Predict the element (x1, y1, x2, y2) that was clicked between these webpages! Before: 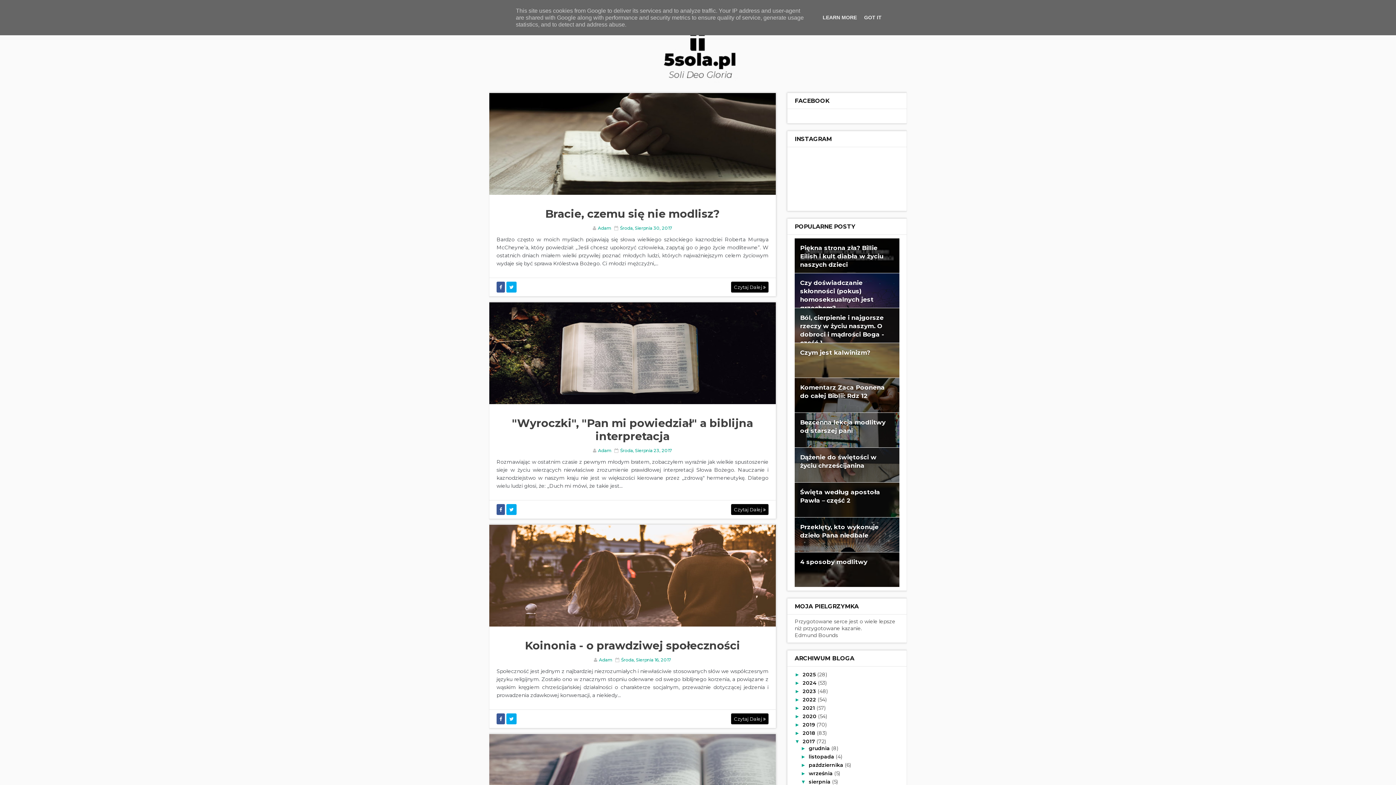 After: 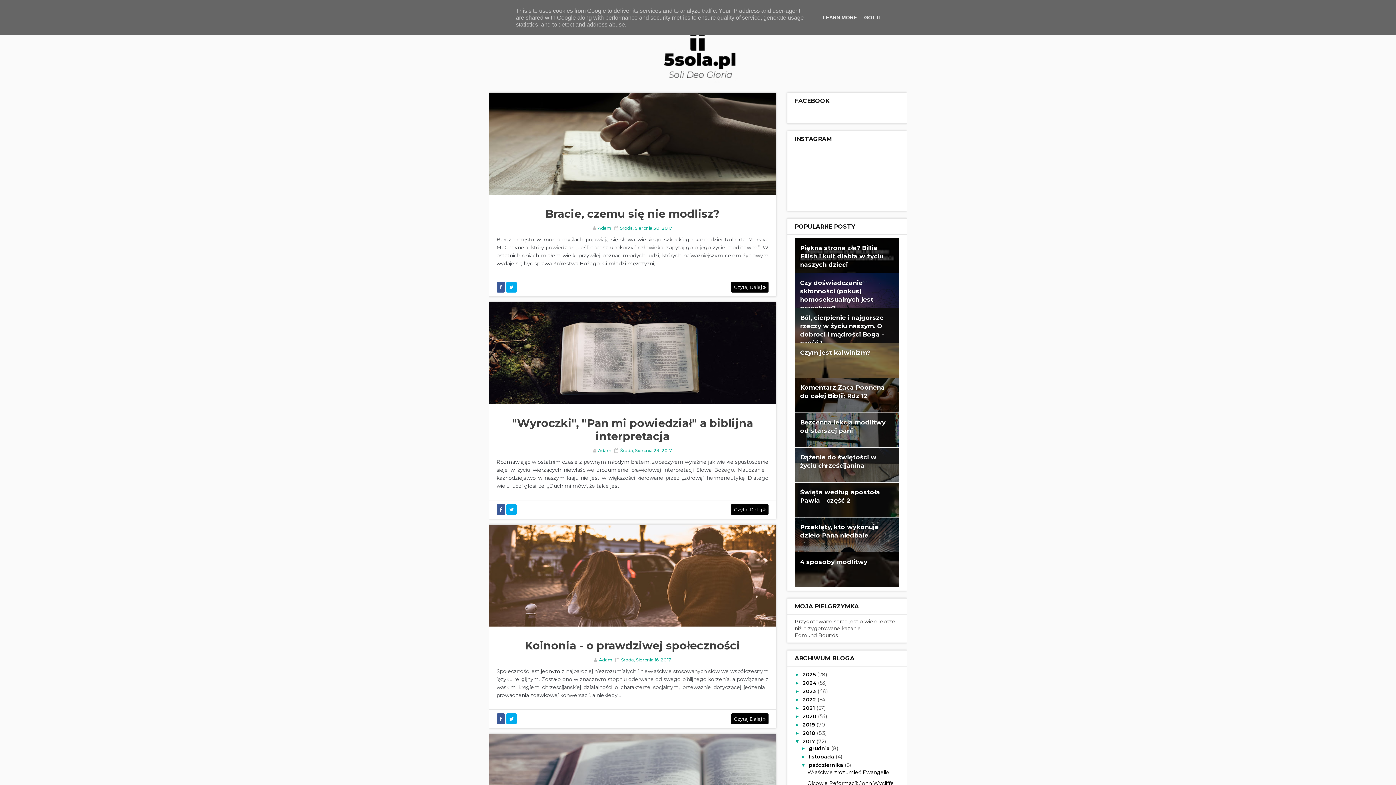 Action: label: ►   bbox: (801, 762, 809, 768)